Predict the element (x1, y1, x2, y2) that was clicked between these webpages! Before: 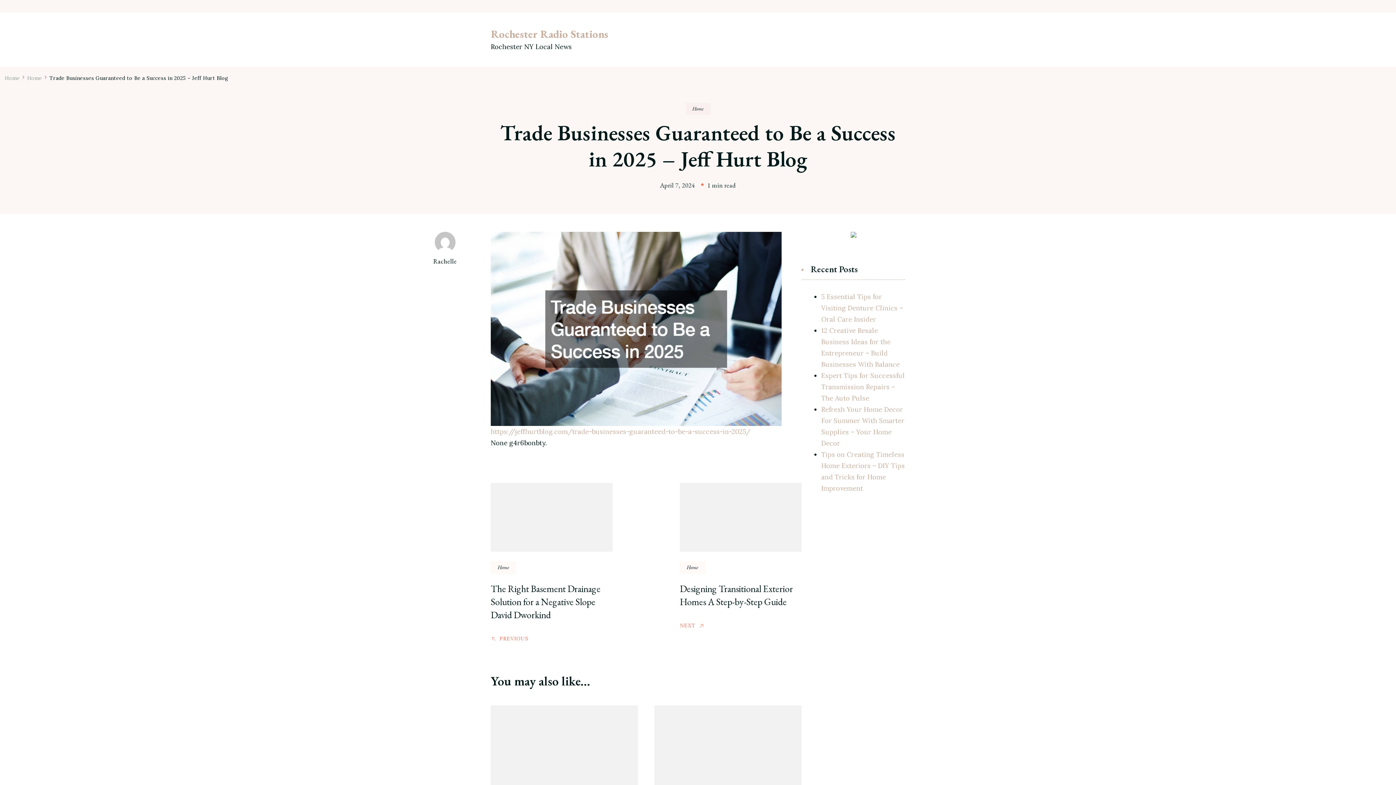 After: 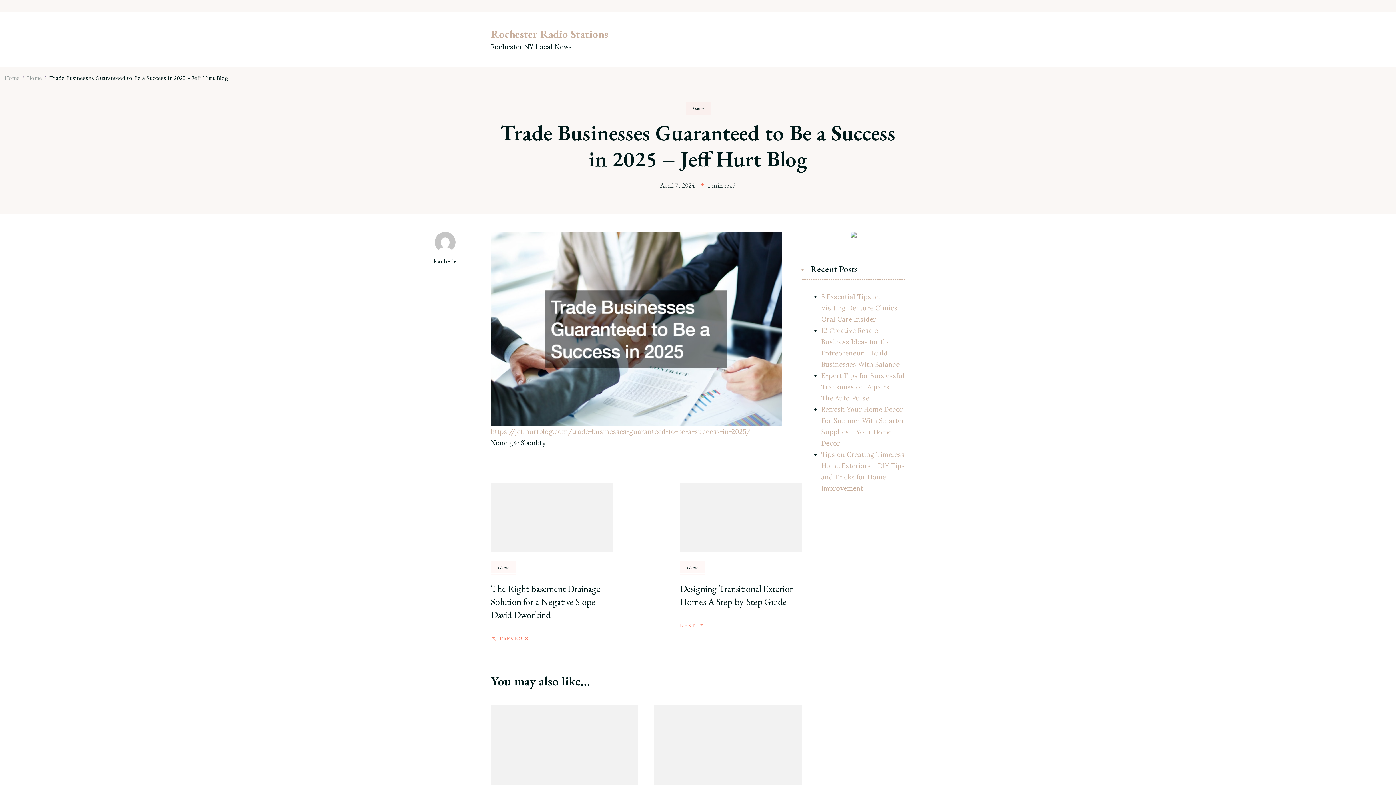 Action: bbox: (850, 233, 856, 241)